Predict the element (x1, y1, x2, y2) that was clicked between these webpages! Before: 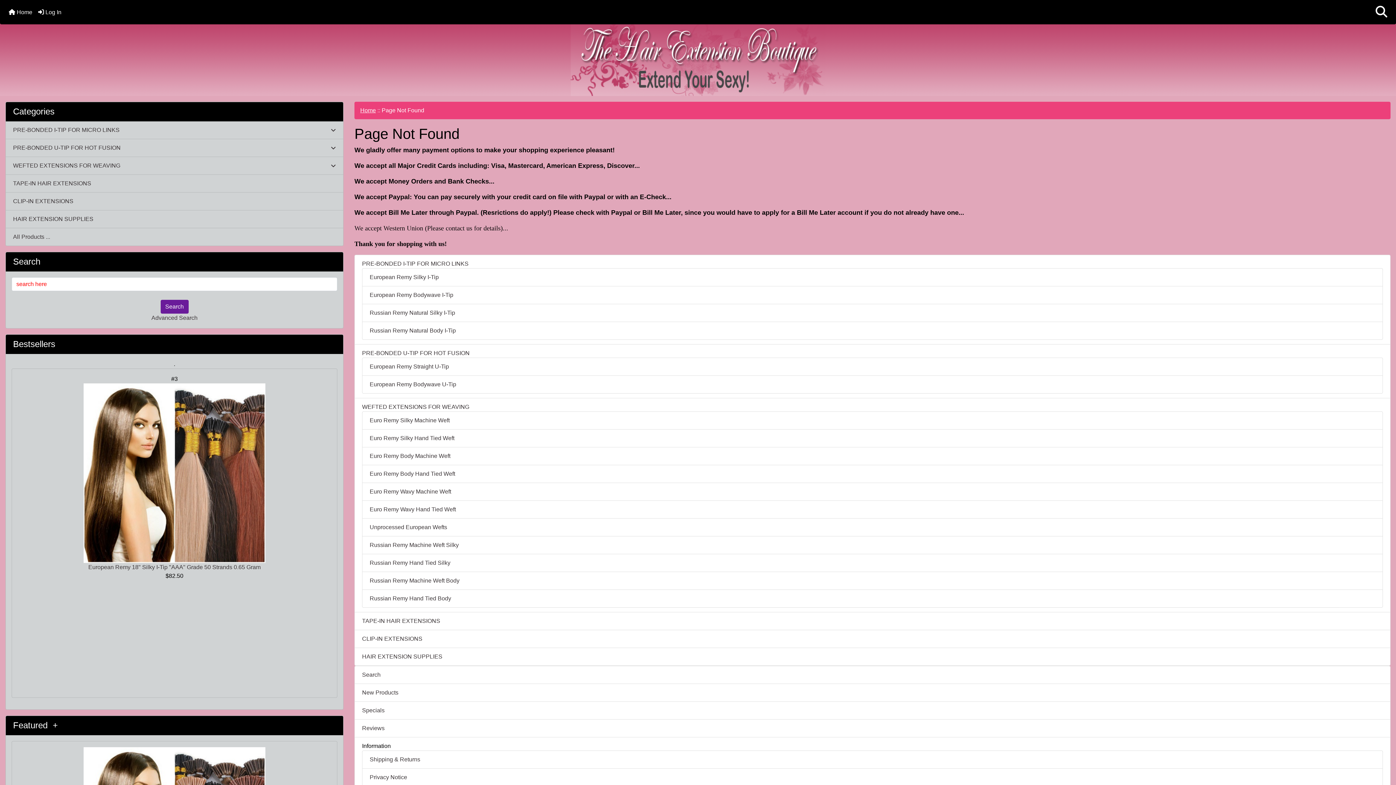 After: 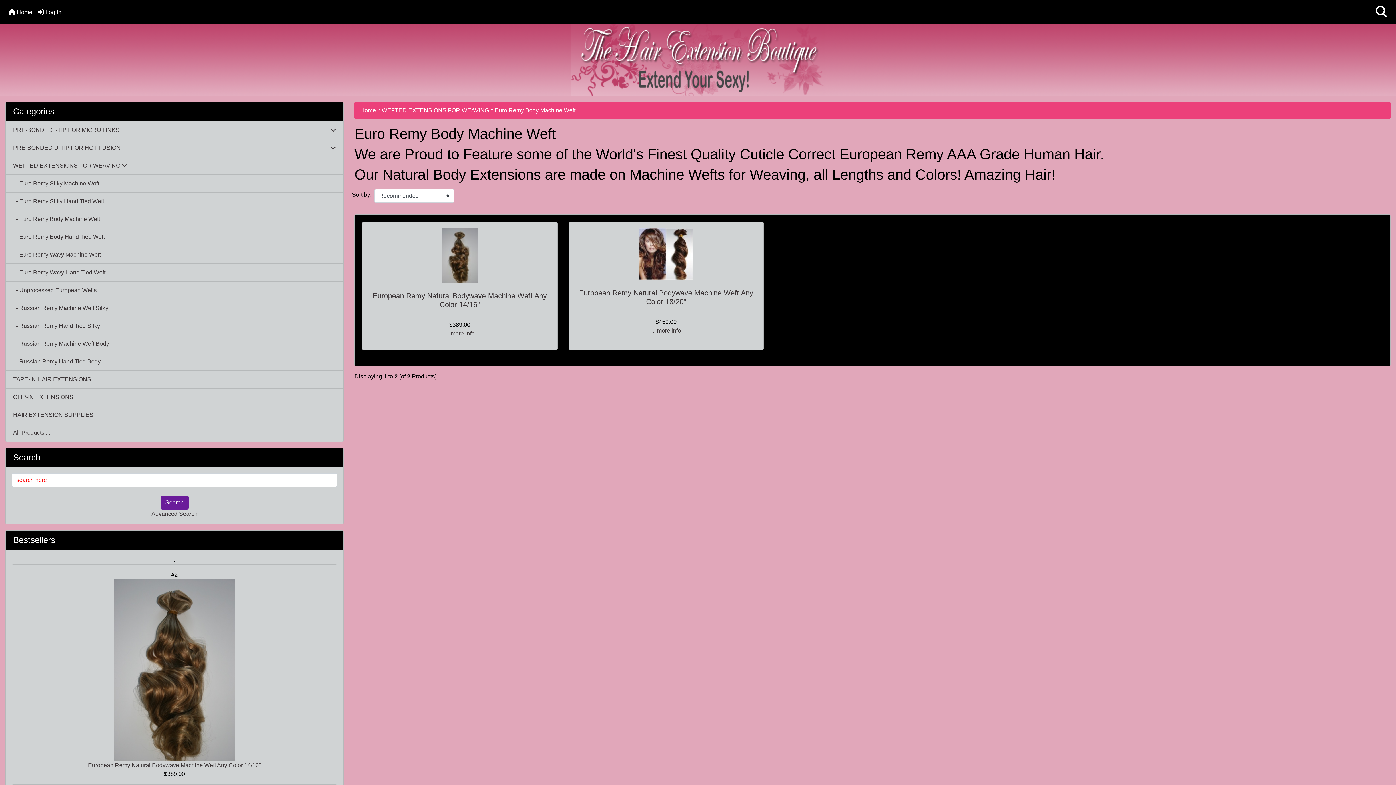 Action: bbox: (369, 453, 450, 459) label: Euro Remy Body Machine Weft